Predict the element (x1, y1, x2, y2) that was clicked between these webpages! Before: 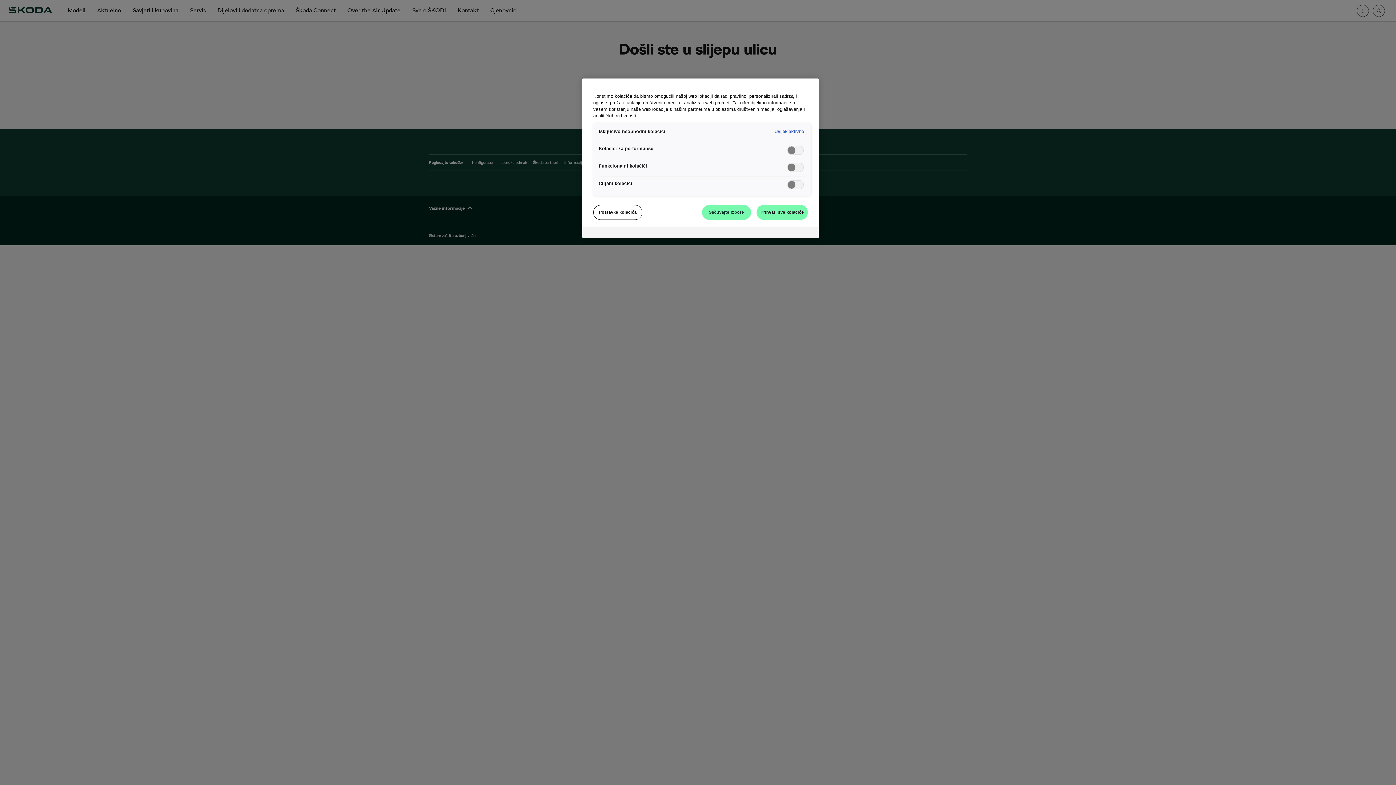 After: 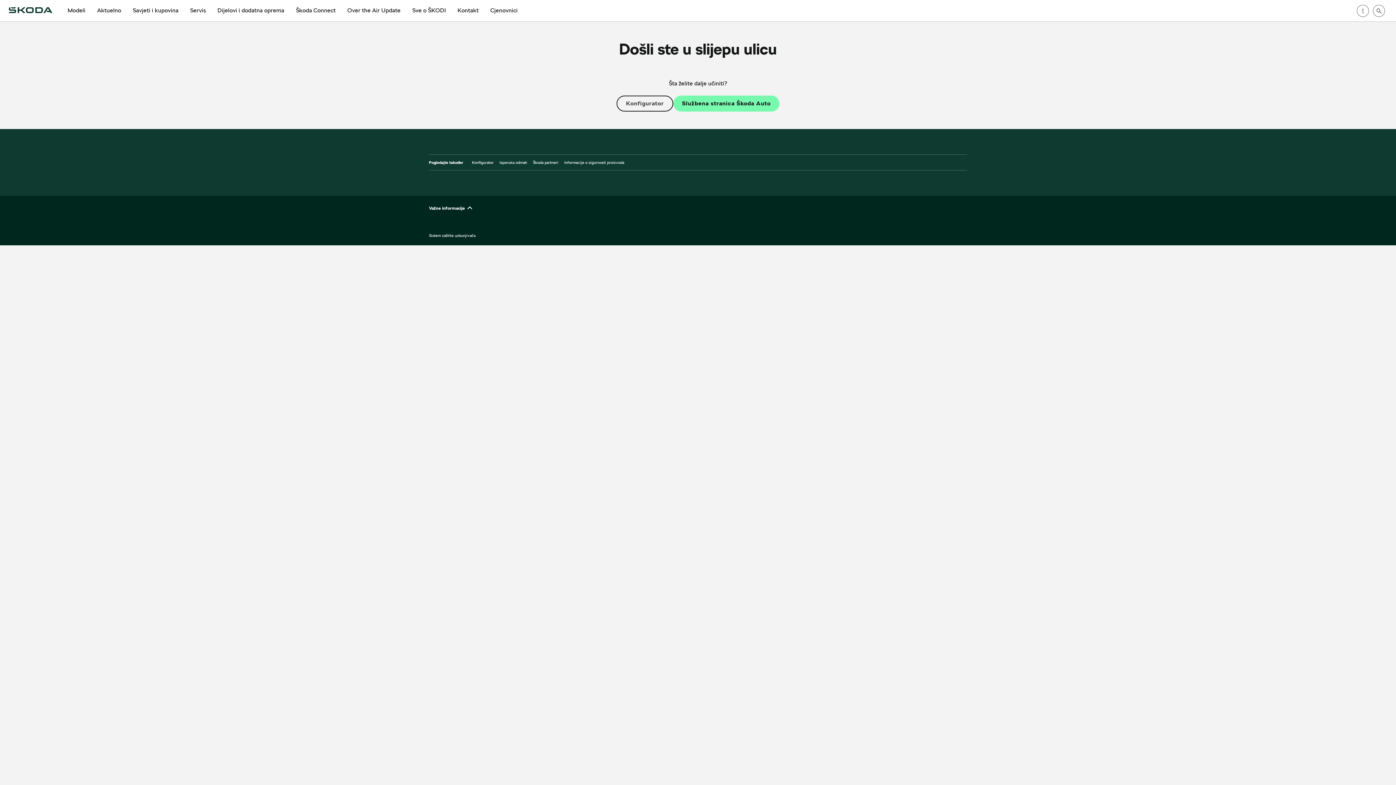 Action: bbox: (756, 205, 808, 219) label: Prihvati sve kolačiće